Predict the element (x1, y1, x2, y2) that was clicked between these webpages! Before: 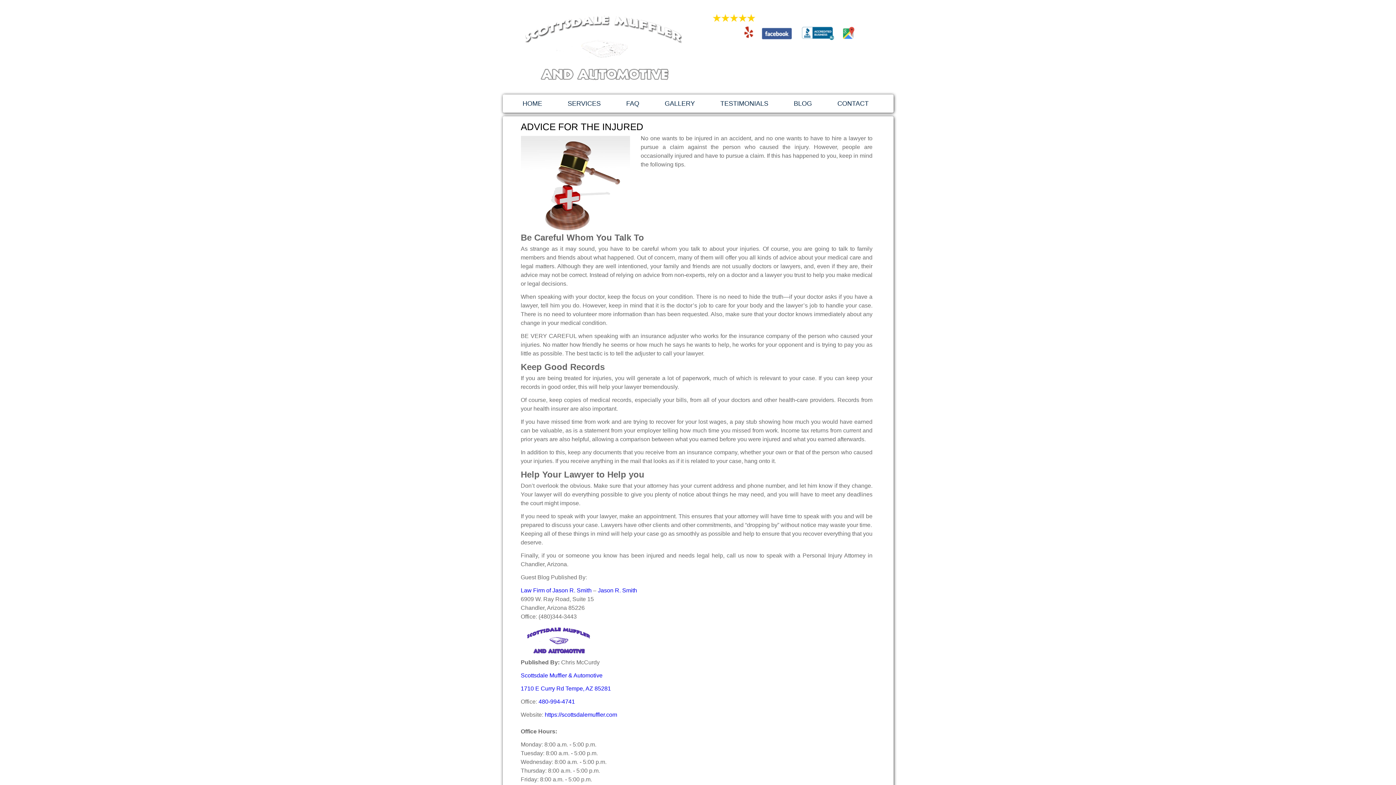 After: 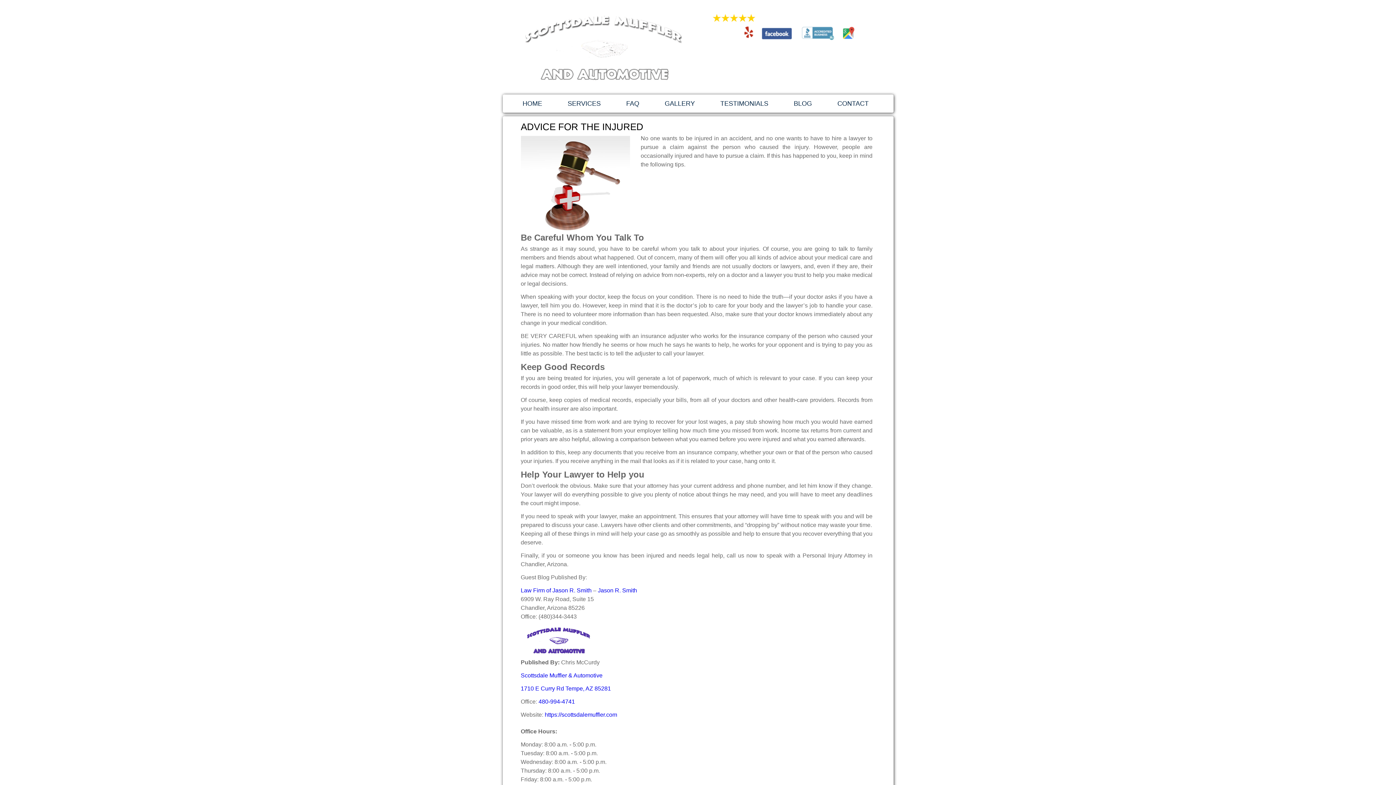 Action: bbox: (798, 39, 838, 45)